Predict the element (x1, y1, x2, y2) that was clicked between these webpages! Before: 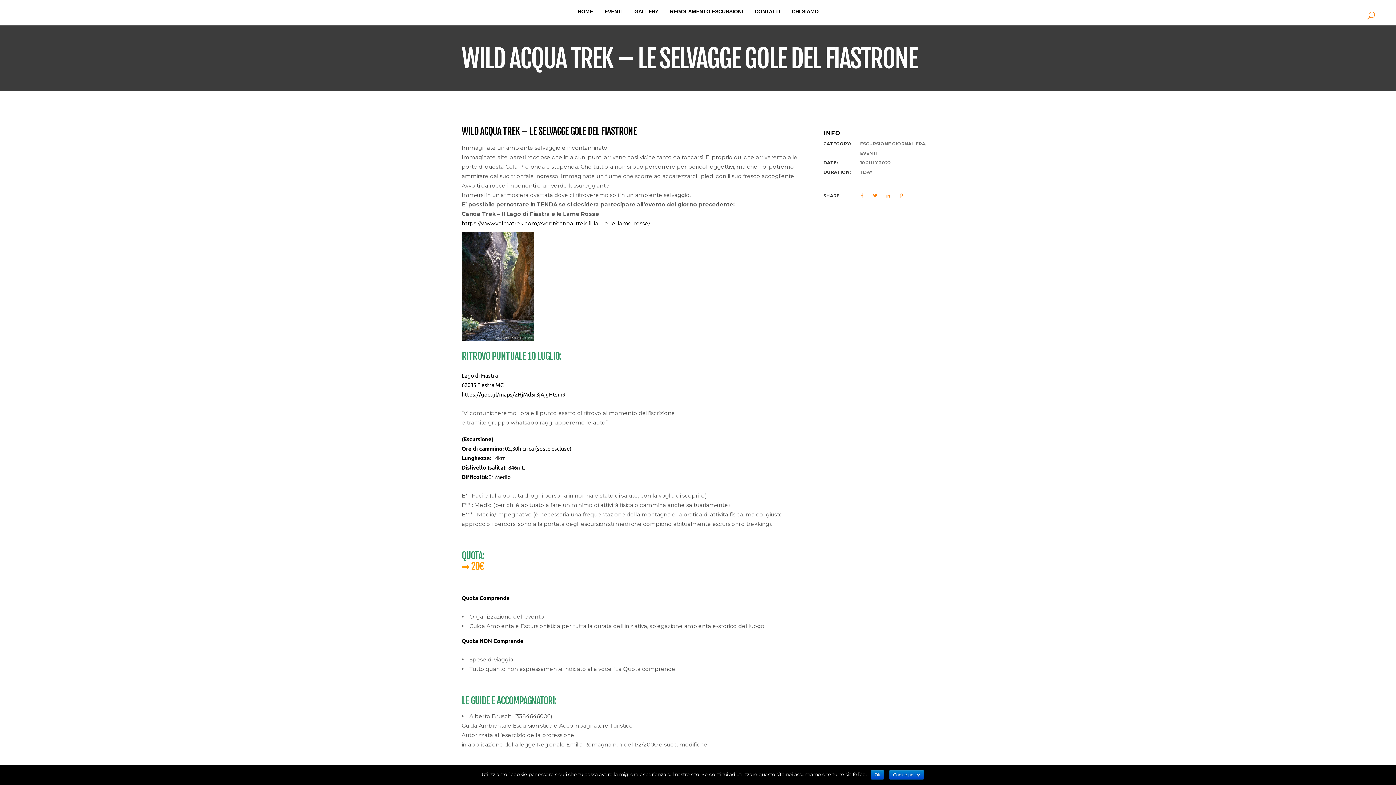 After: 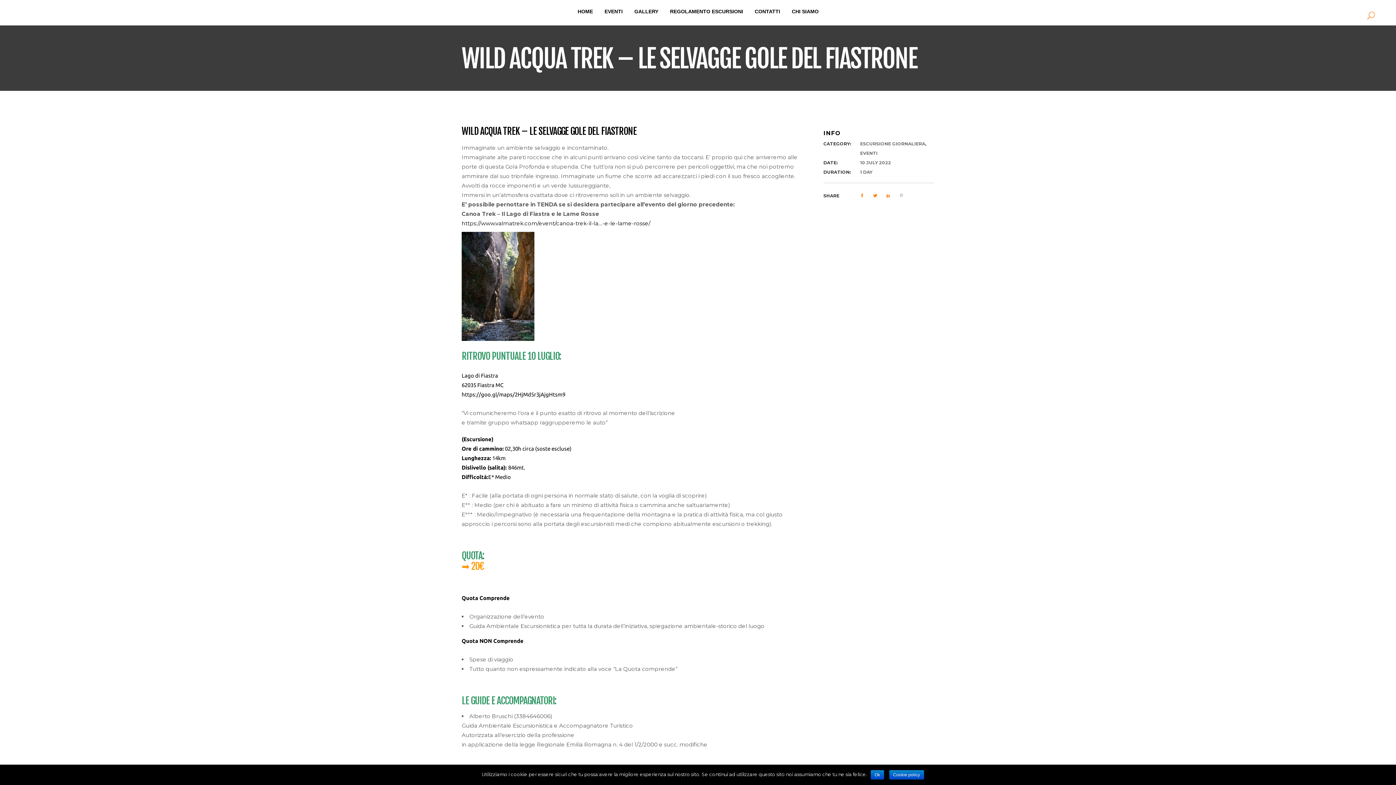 Action: bbox: (899, 193, 903, 198)